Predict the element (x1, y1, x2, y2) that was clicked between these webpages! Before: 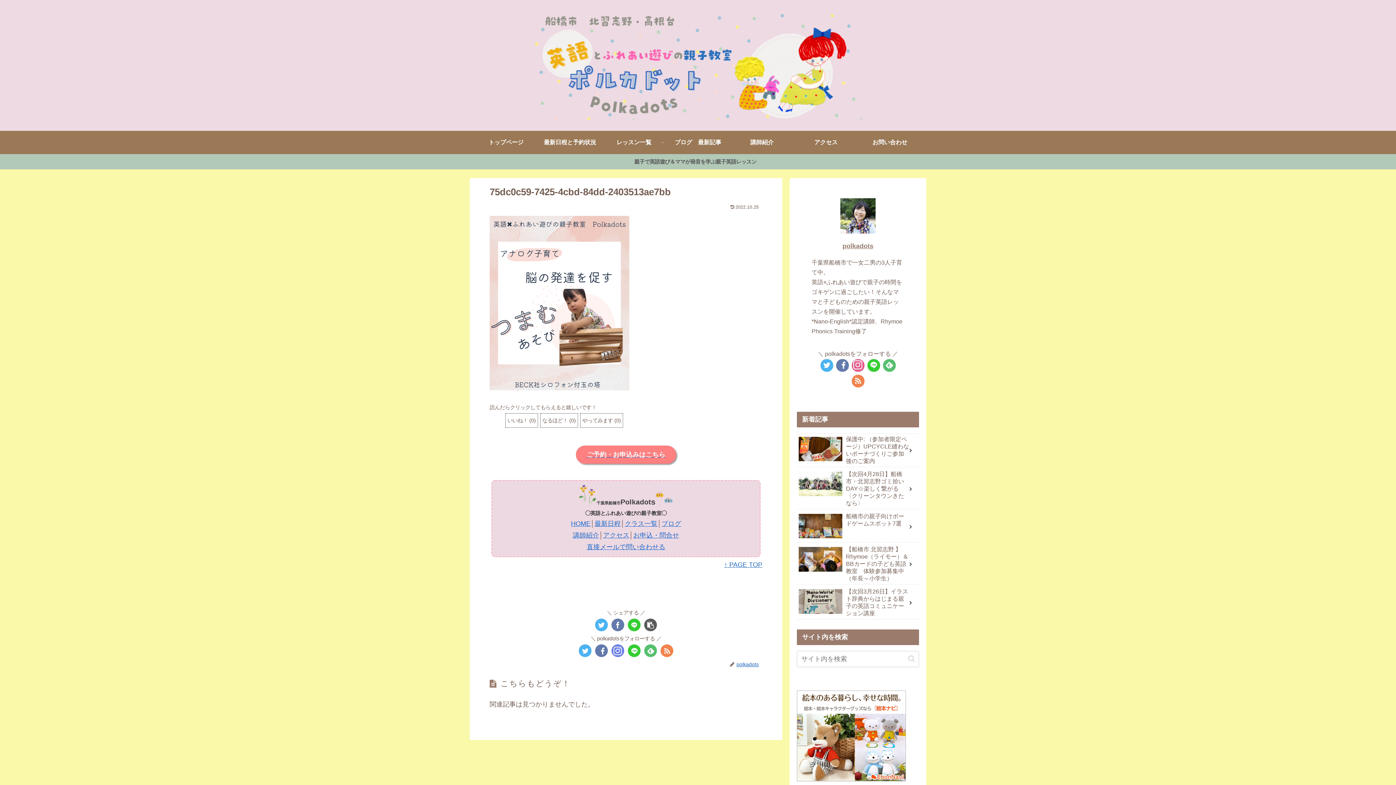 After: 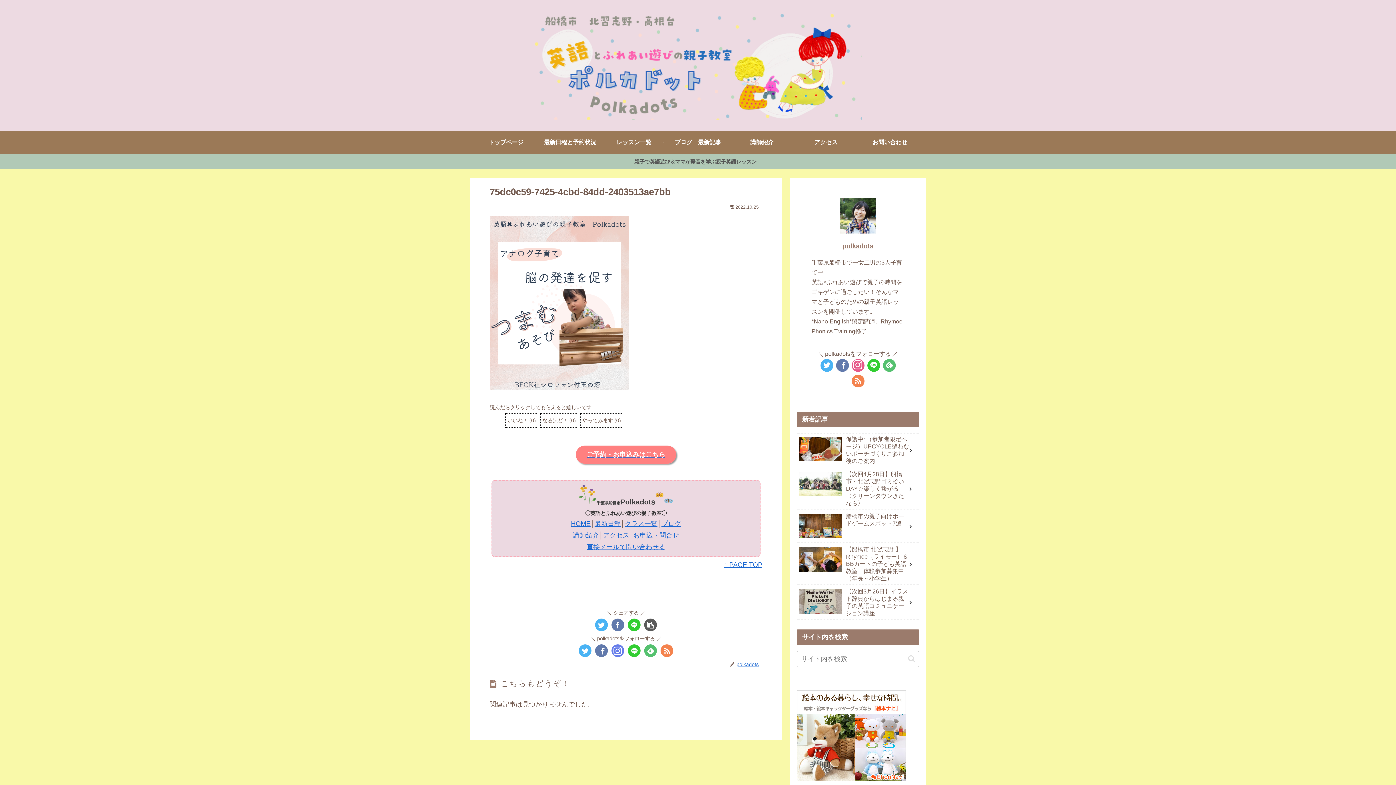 Action: bbox: (628, 618, 640, 631)